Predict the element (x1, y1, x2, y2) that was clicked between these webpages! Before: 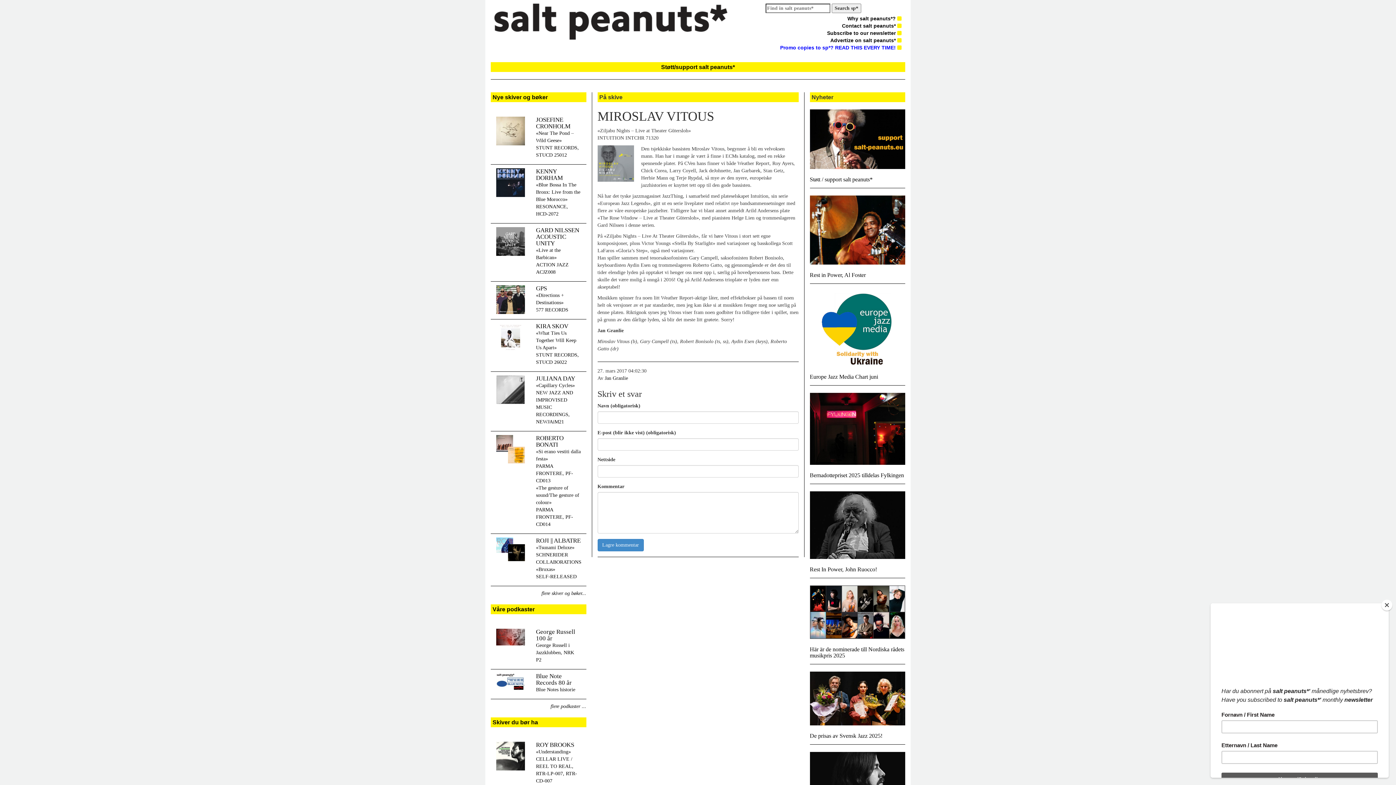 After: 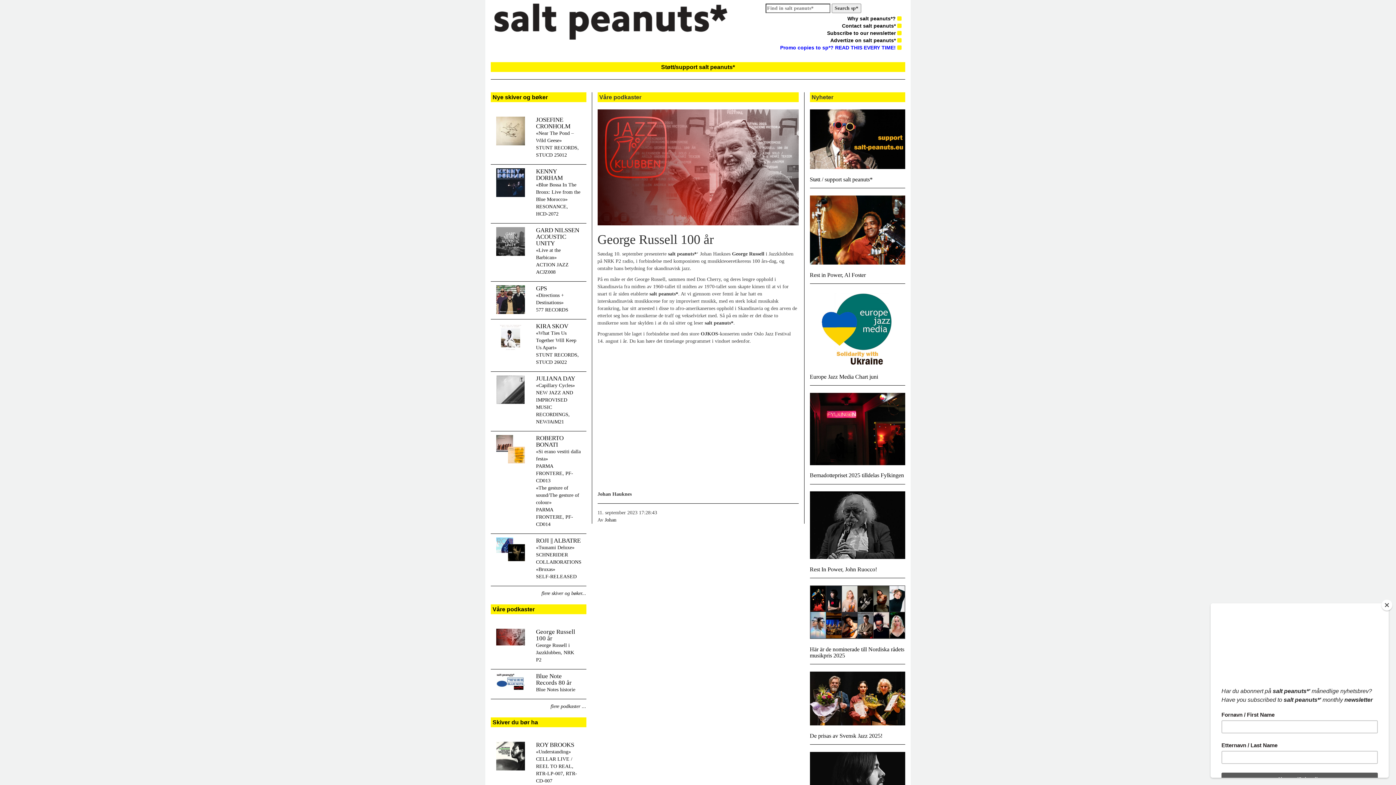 Action: bbox: (496, 634, 525, 639)